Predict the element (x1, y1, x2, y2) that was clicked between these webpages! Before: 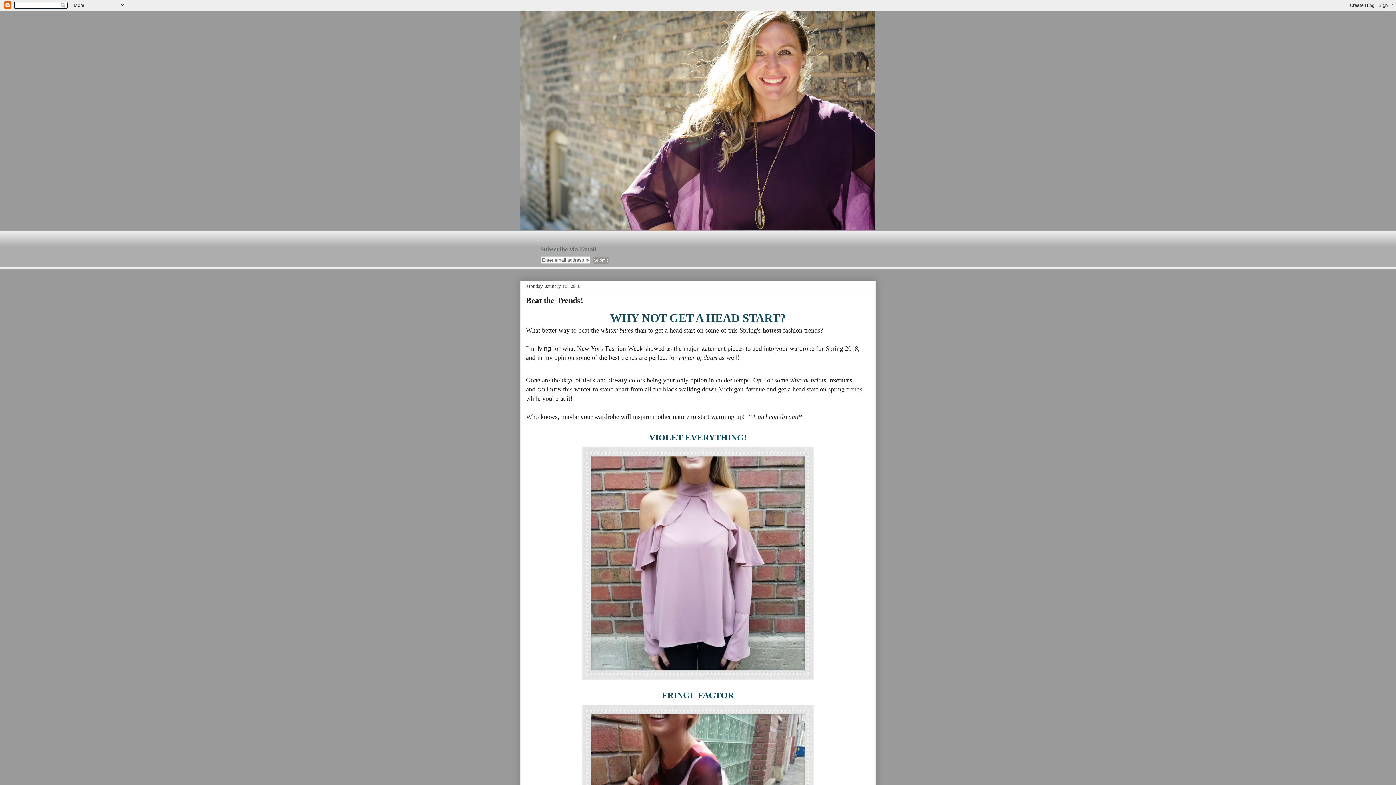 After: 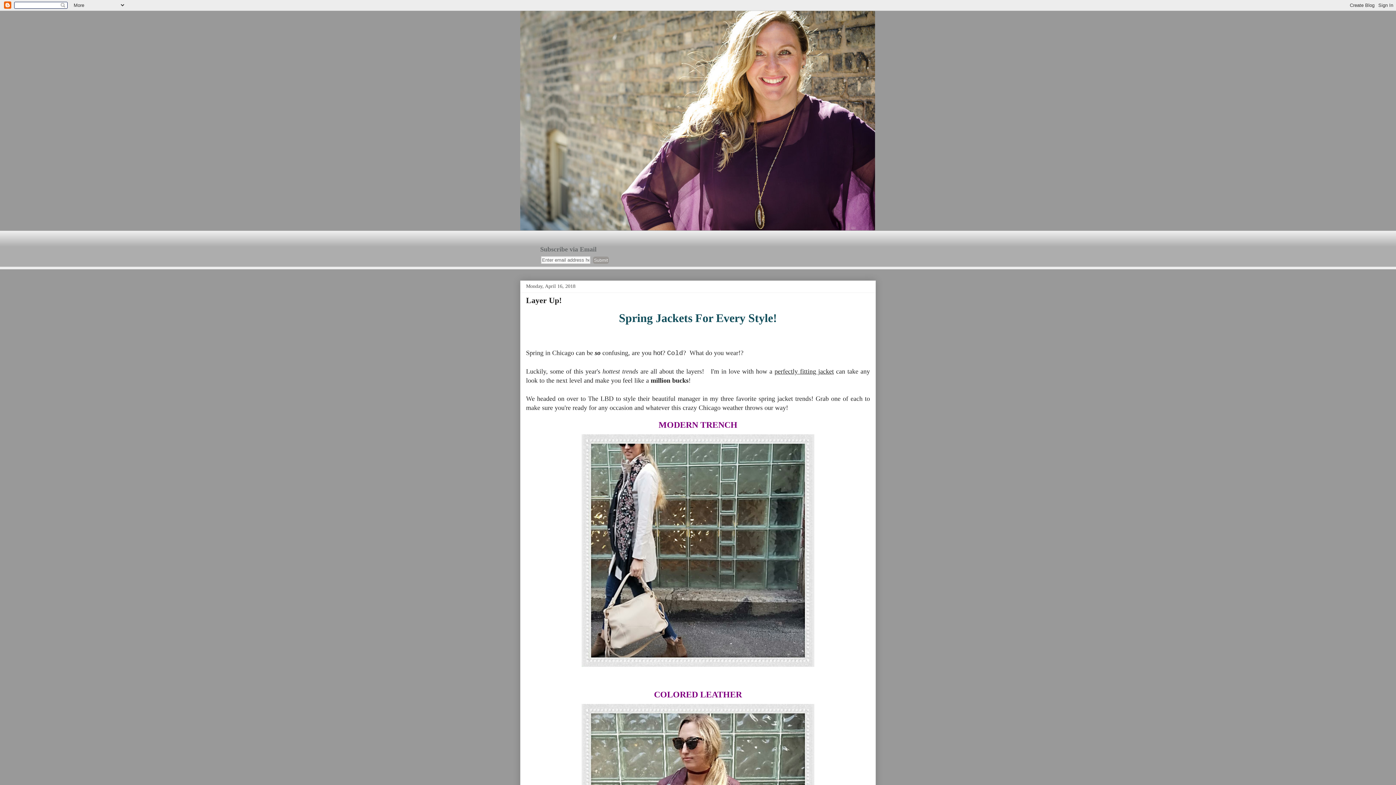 Action: bbox: (520, 10, 876, 230)